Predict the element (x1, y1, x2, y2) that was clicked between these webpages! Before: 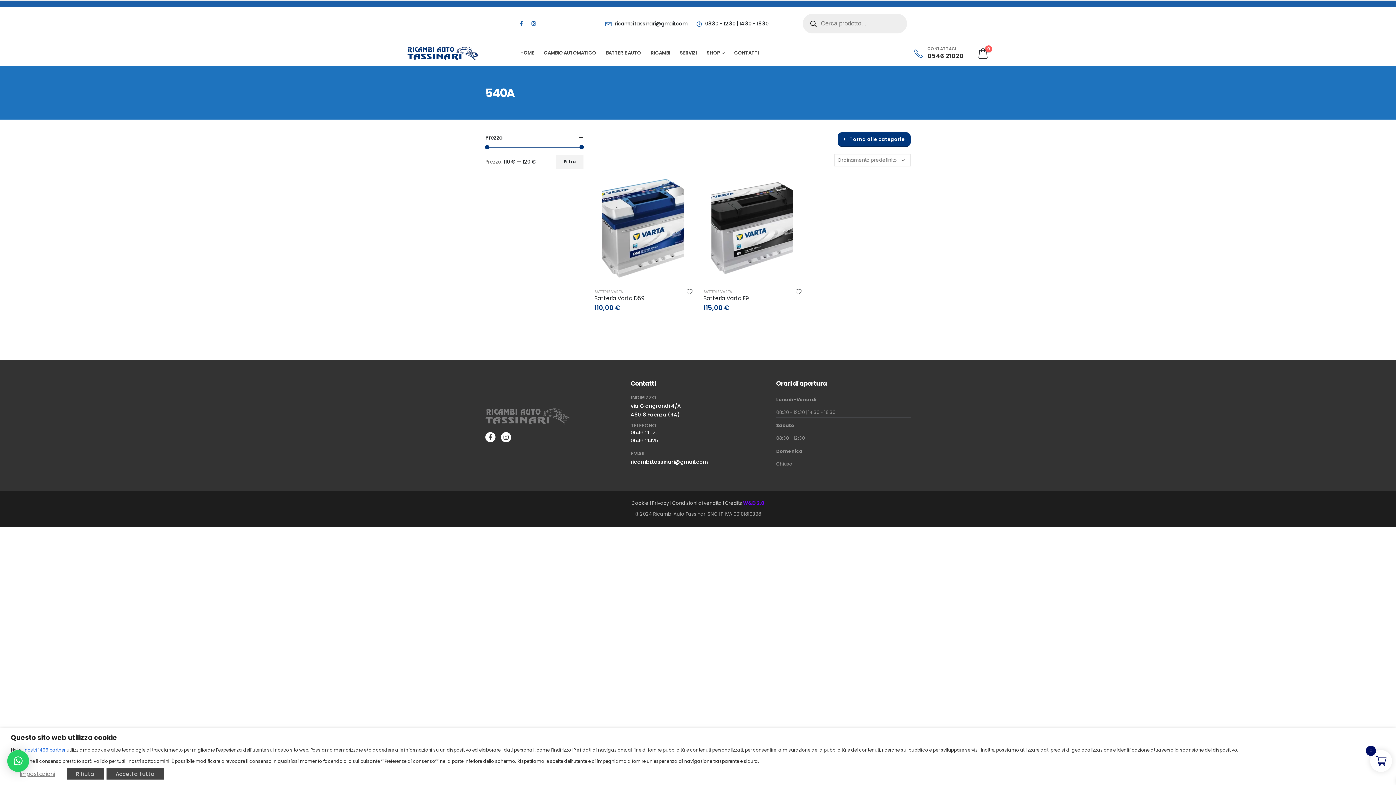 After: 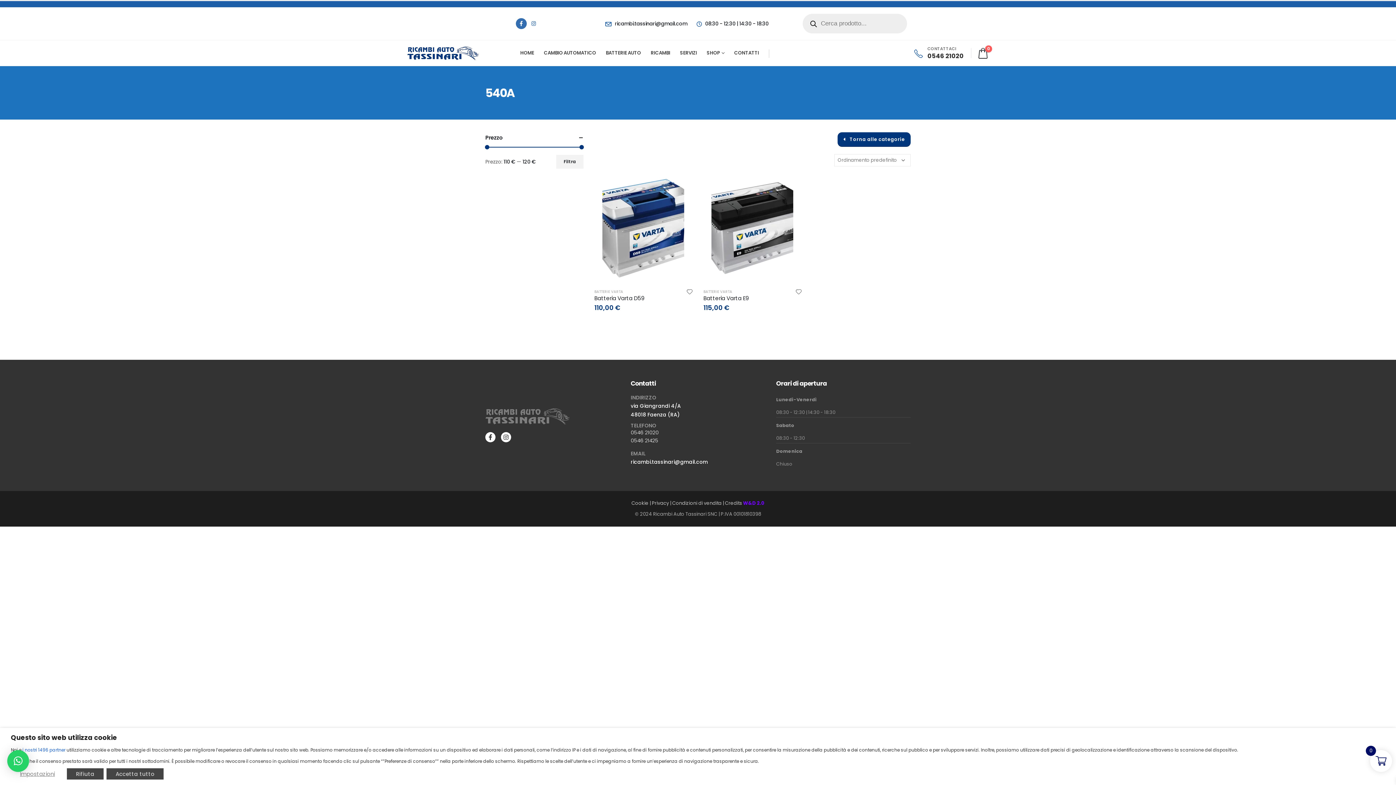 Action: bbox: (516, 18, 526, 29)